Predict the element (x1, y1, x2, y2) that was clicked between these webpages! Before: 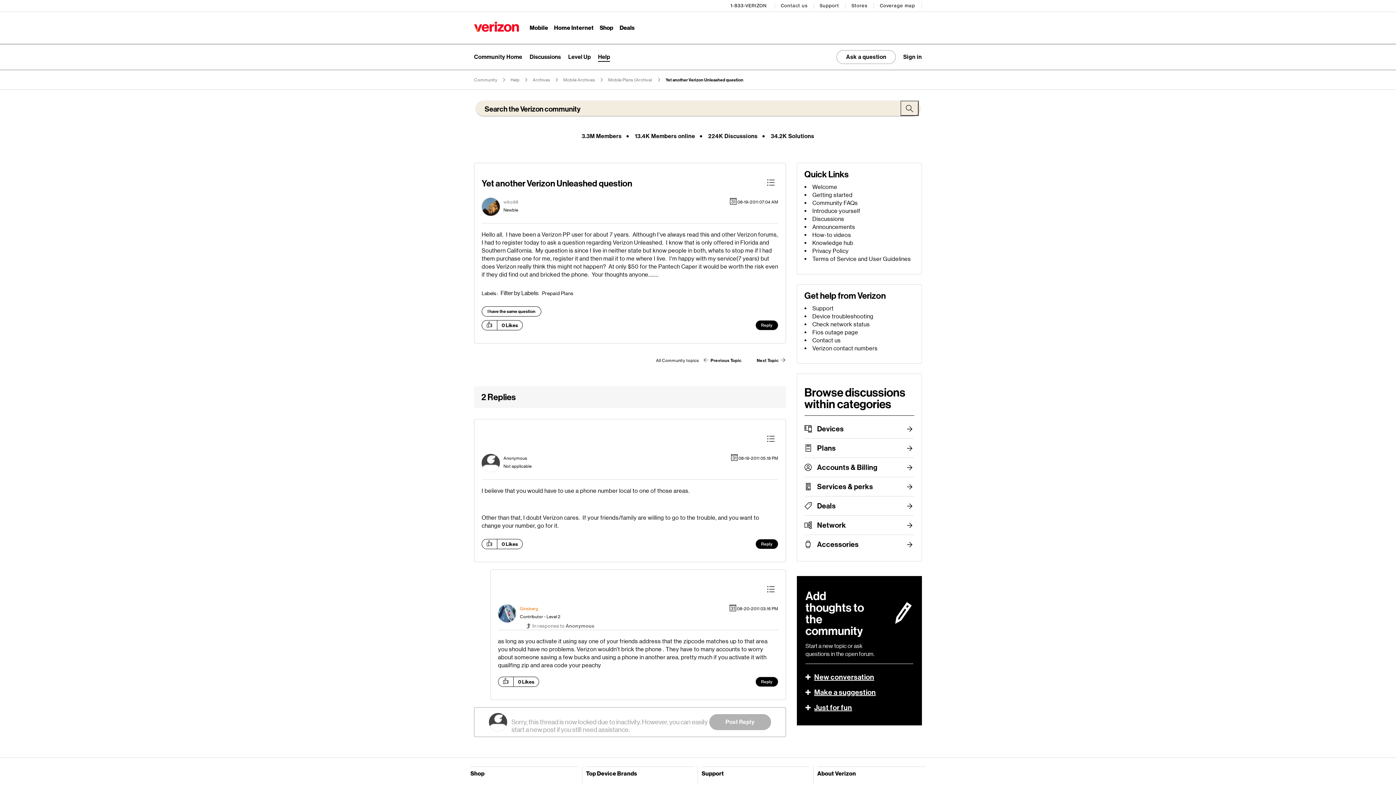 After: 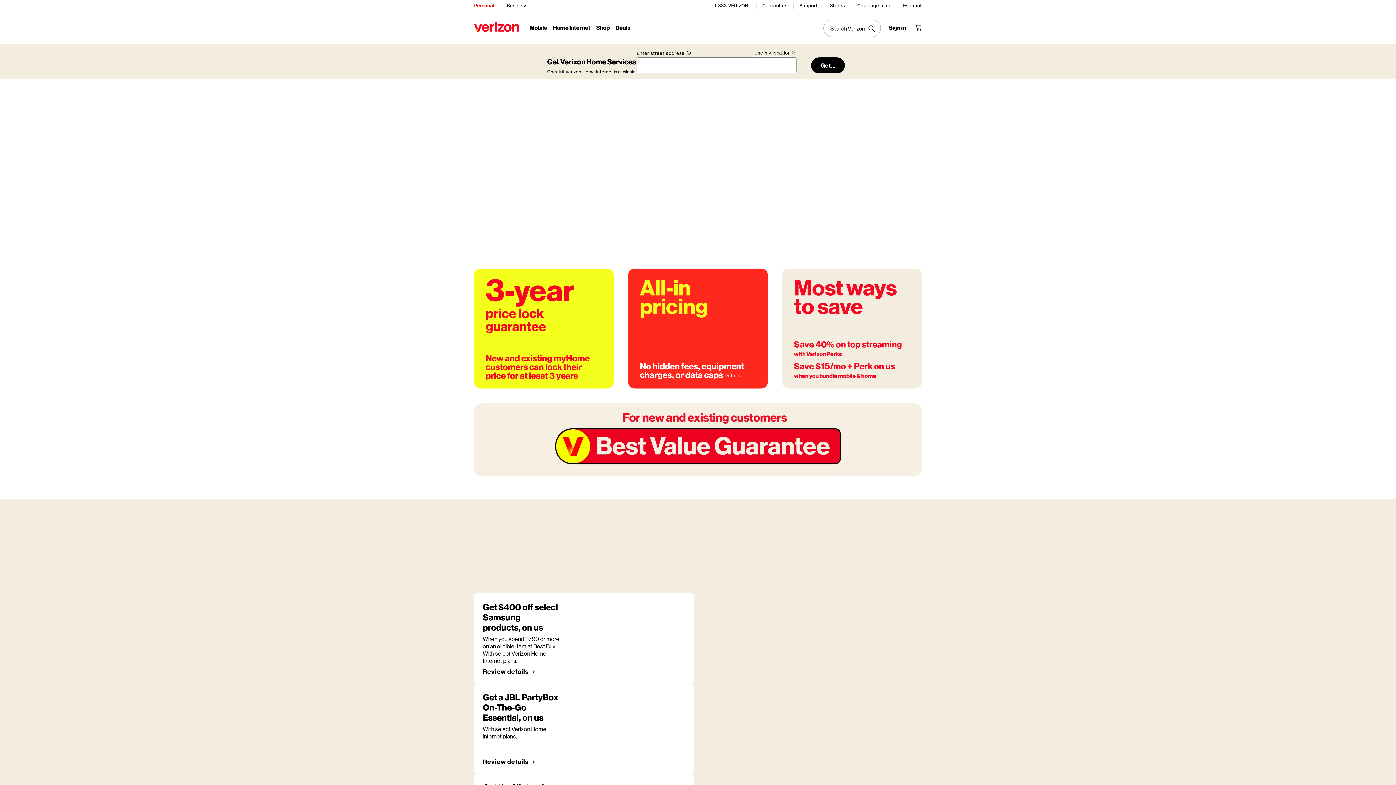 Action: label: Home Internet bbox: (554, 24, 594, 32)